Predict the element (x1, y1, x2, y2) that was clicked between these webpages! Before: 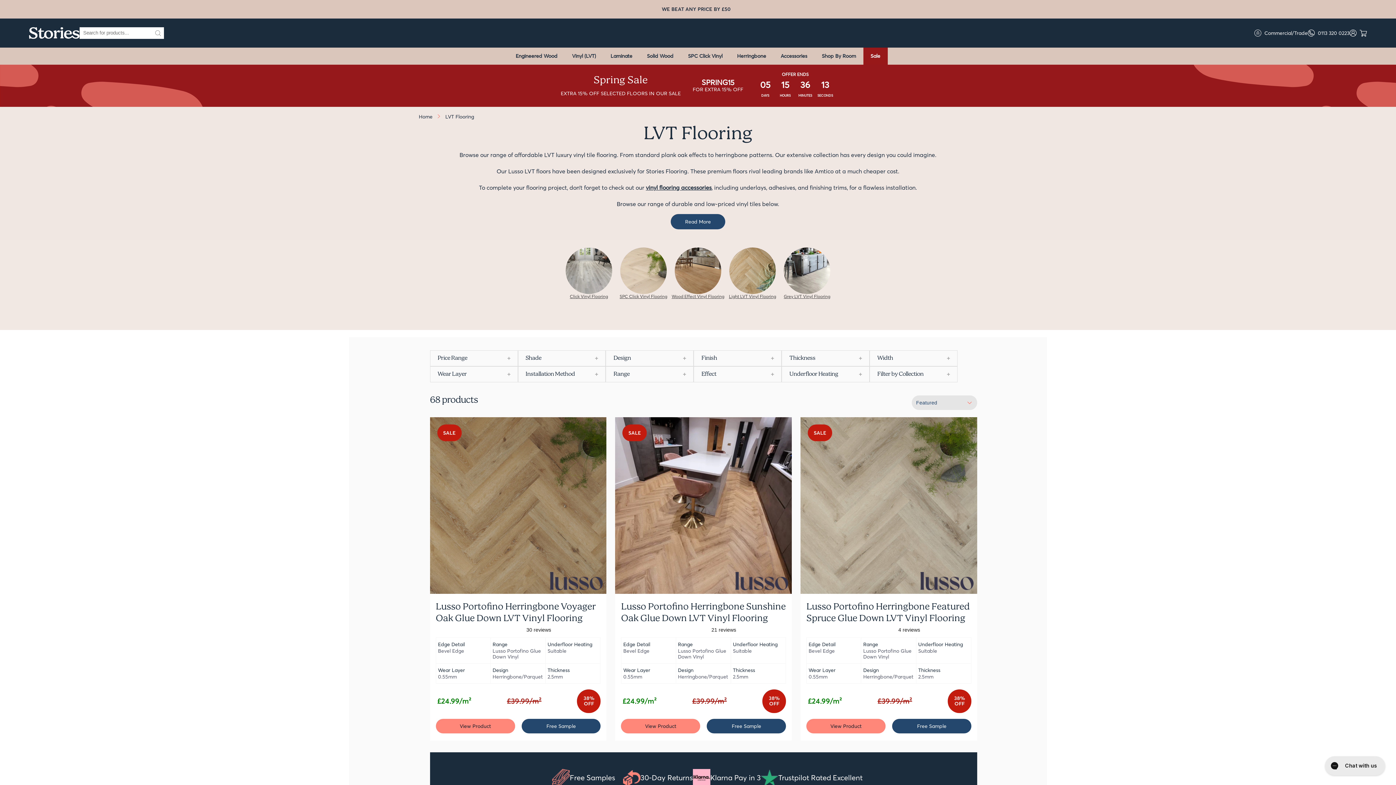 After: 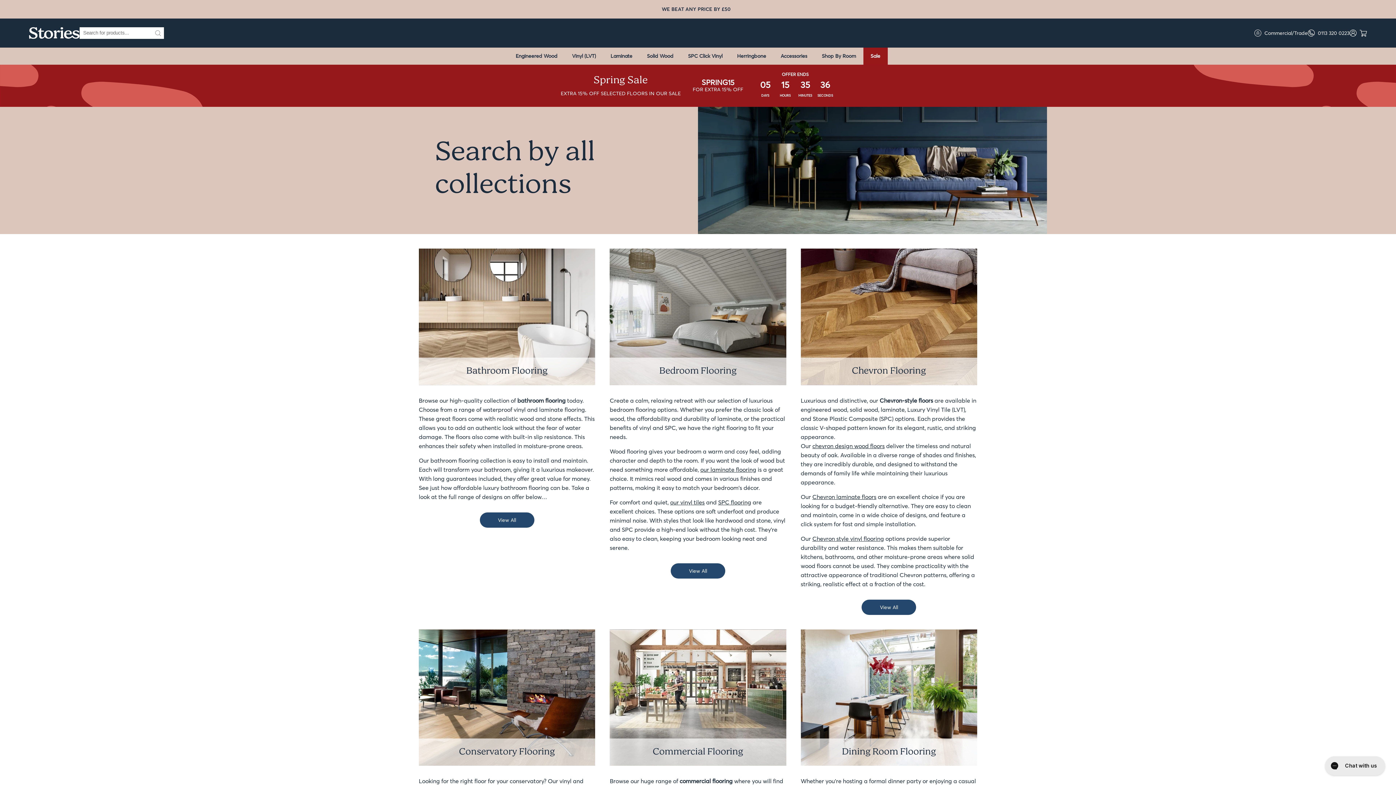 Action: label: Shop By Room bbox: (822, 52, 856, 59)